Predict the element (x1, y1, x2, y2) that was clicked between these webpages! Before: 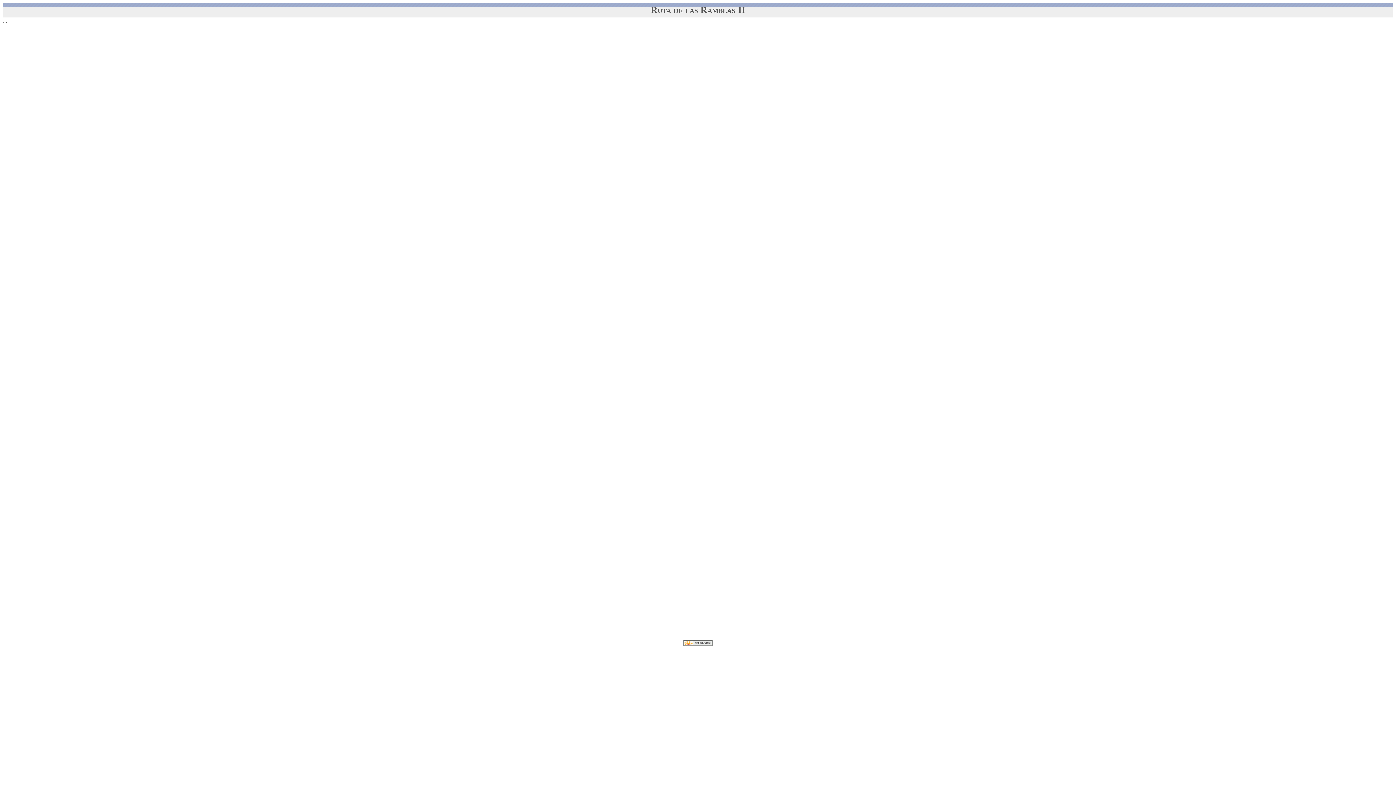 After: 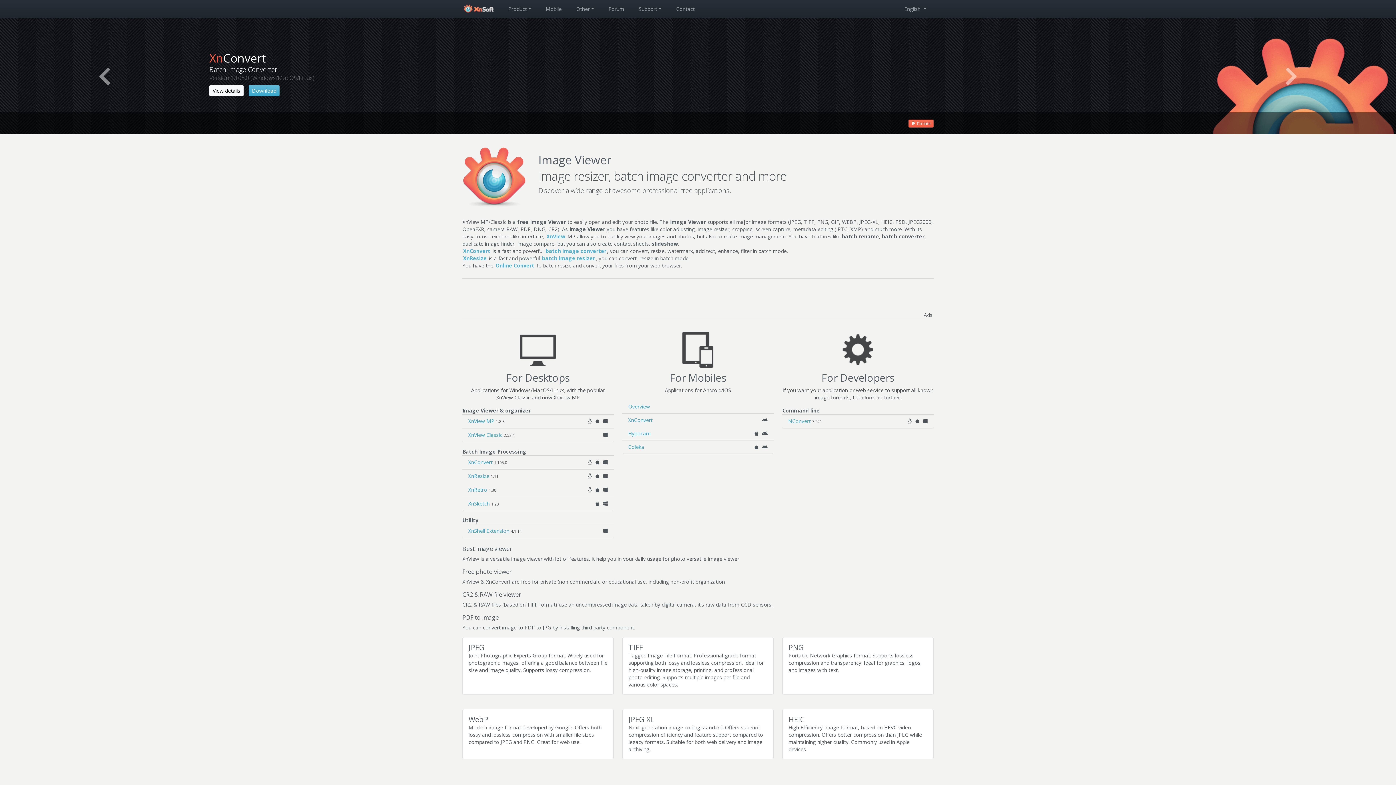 Action: bbox: (683, 640, 712, 647)